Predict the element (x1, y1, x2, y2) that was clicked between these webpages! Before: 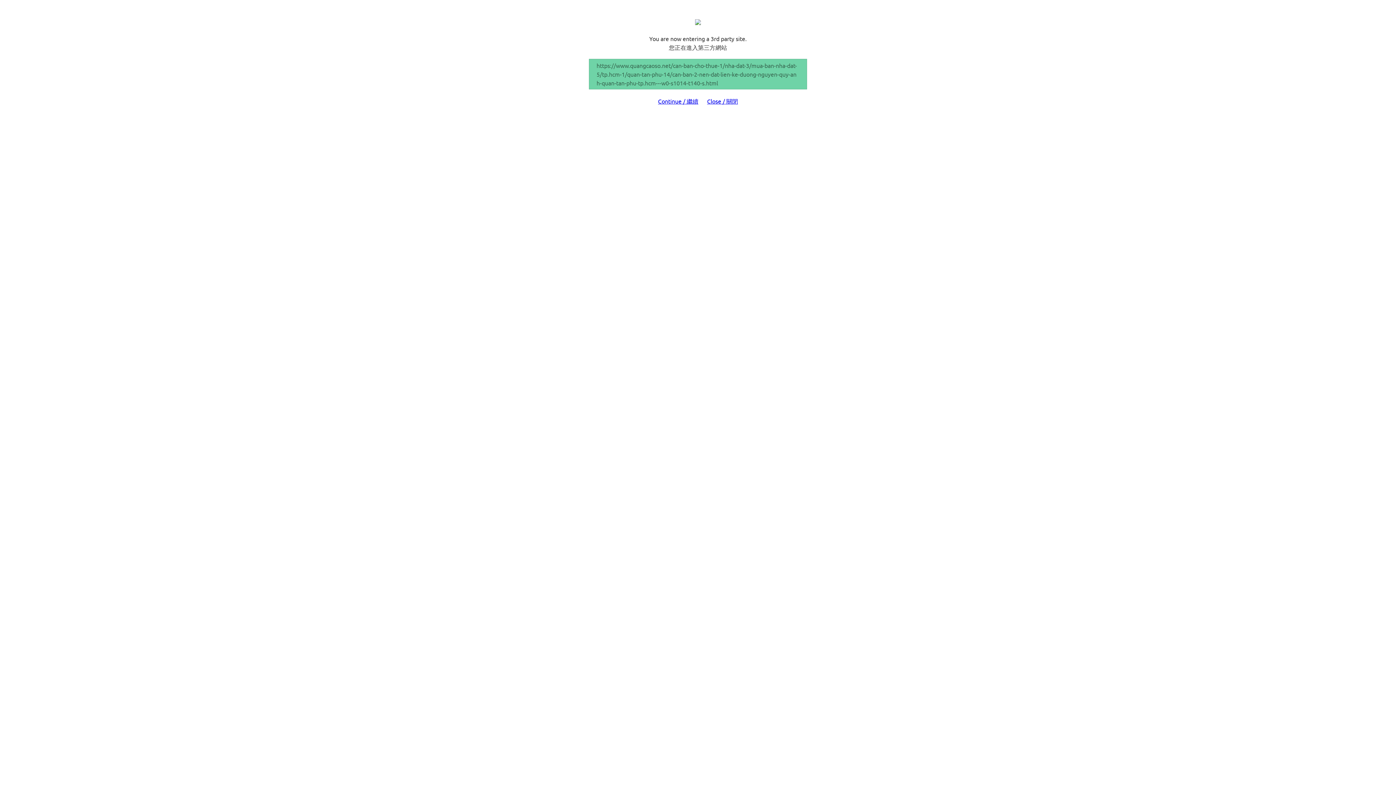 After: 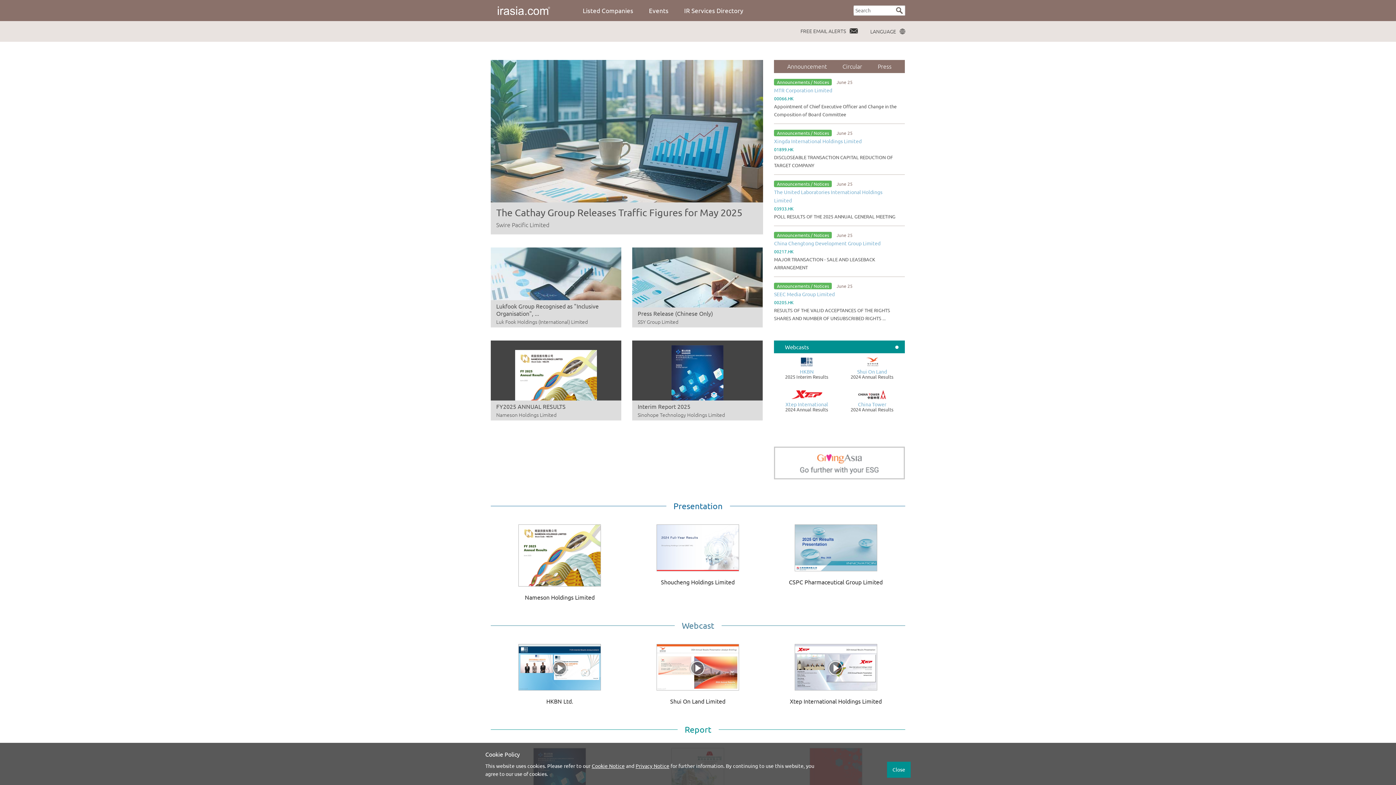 Action: bbox: (707, 97, 738, 104) label: Close / 關閉